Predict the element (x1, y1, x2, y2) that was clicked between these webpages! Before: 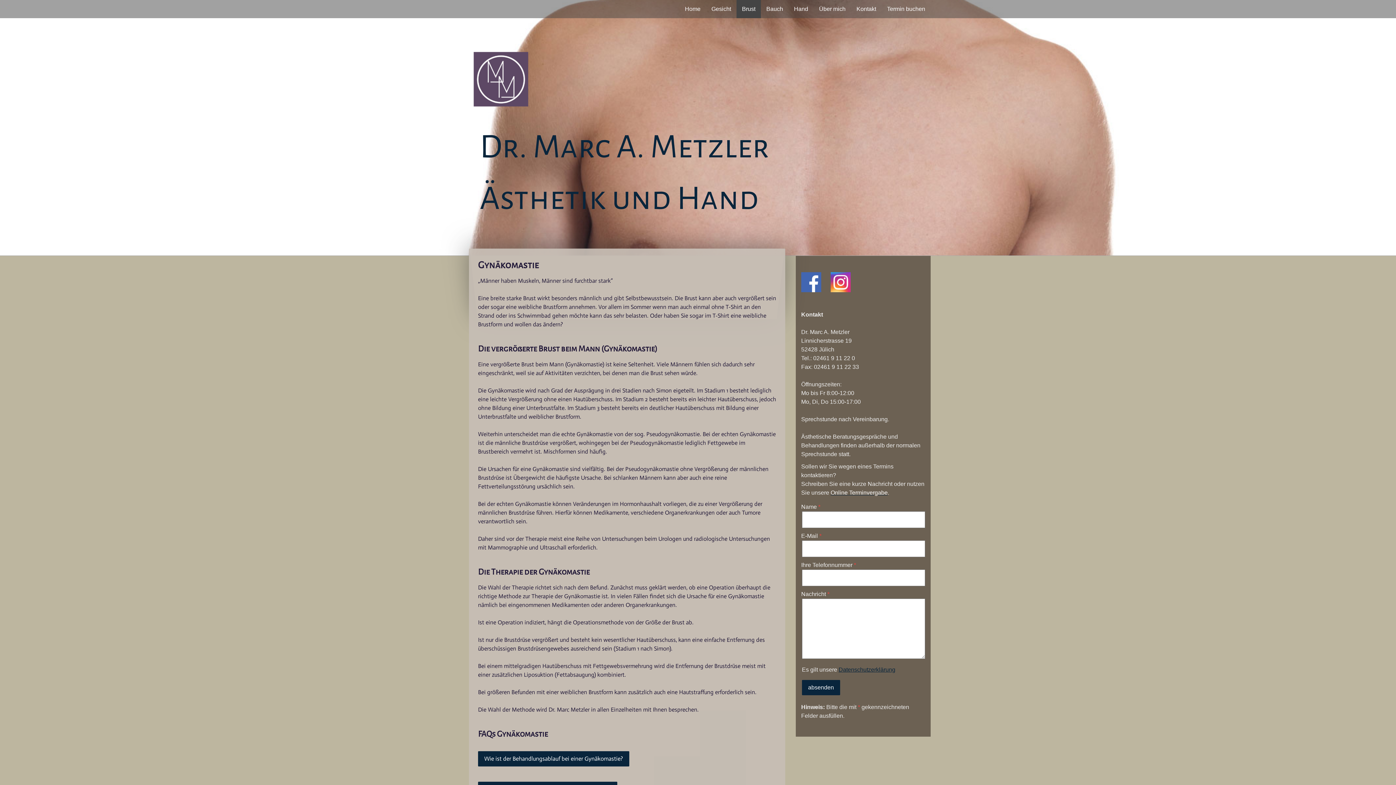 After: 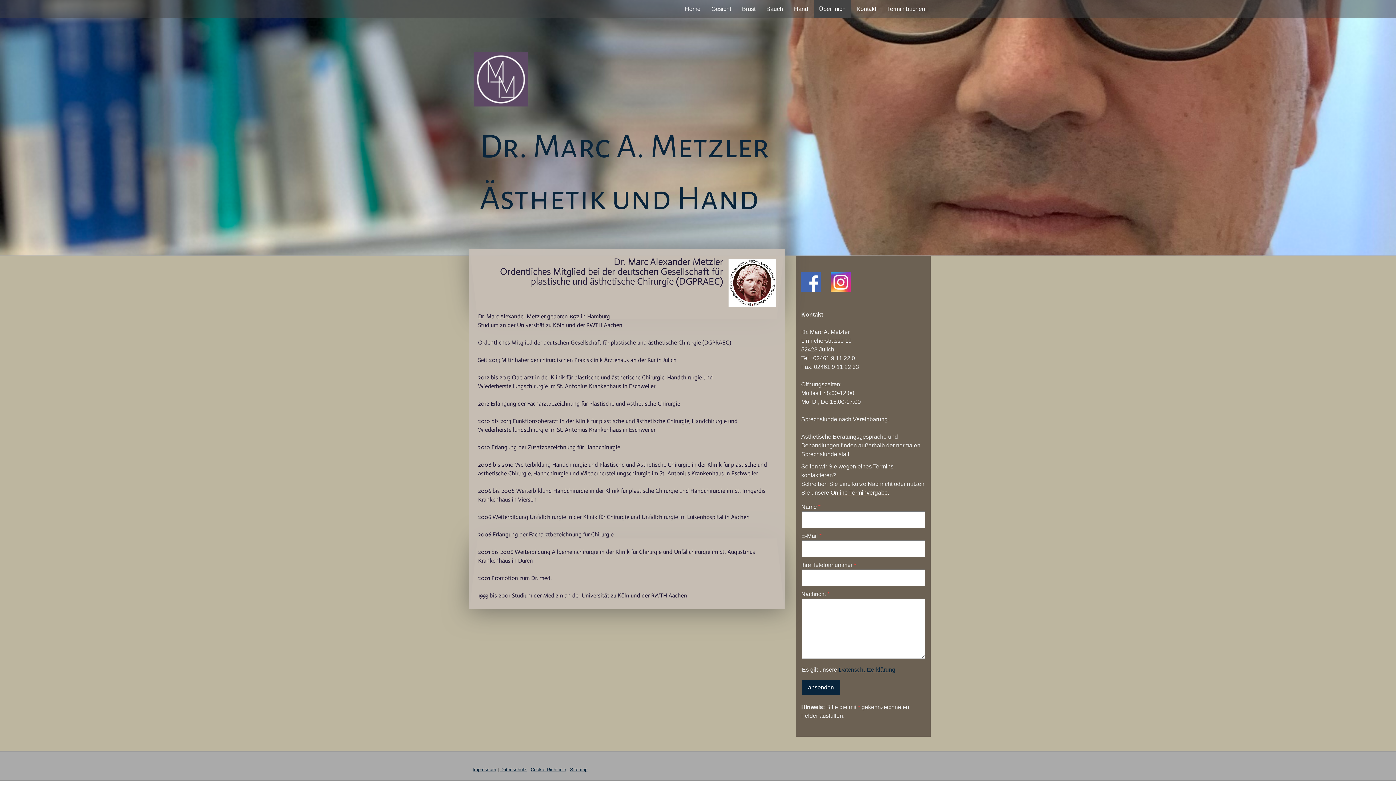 Action: bbox: (813, 0, 851, 18) label: Über mich